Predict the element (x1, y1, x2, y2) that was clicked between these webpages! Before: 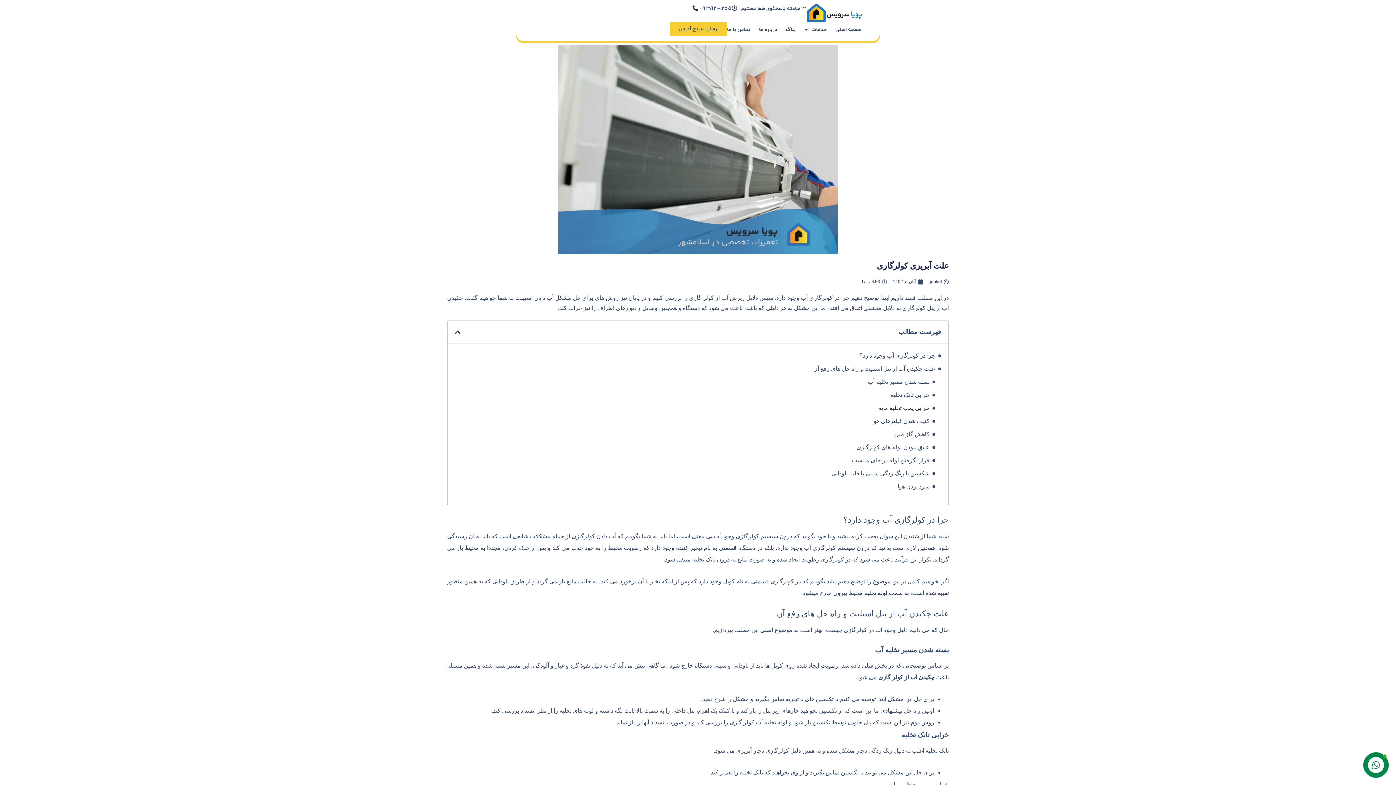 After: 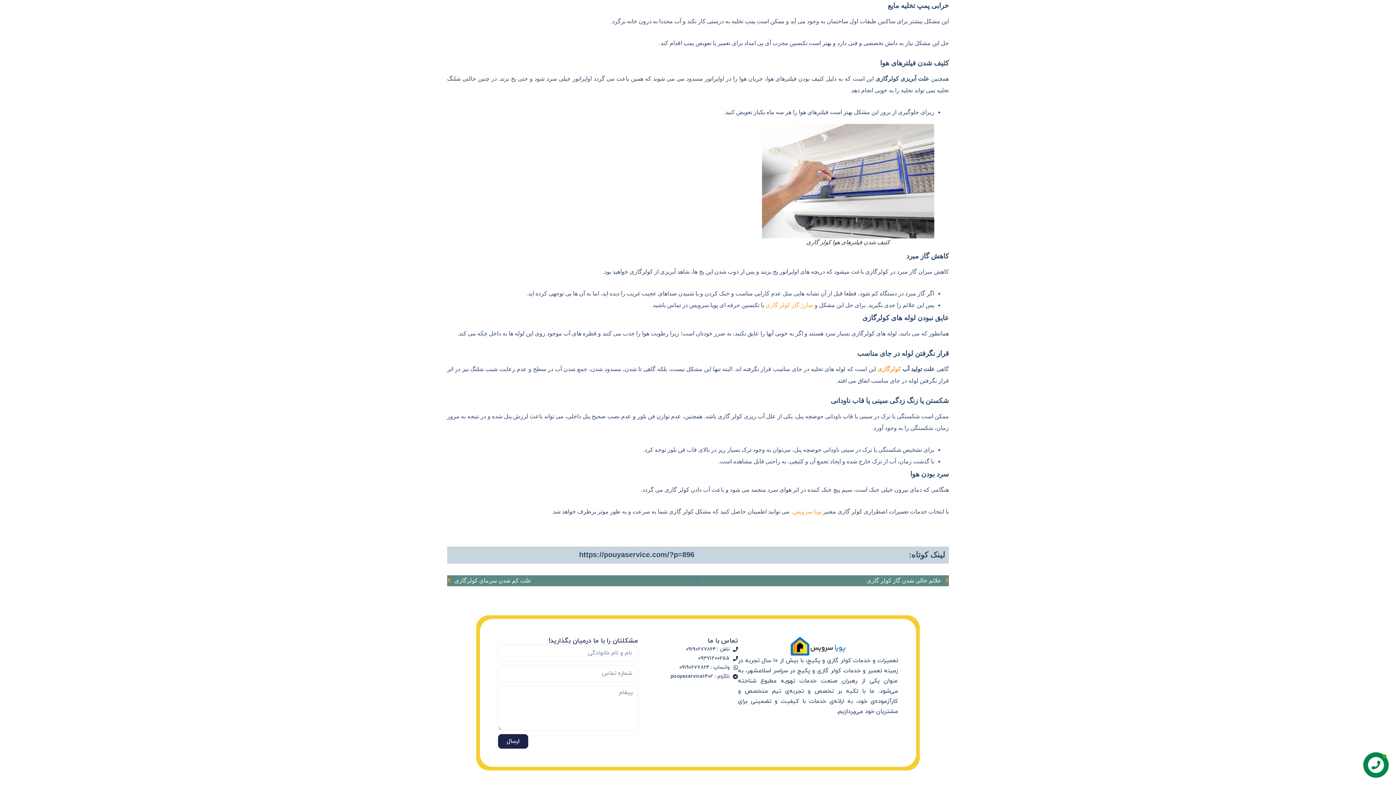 Action: bbox: (872, 416, 929, 426) label: کثیف شدن فیلترهای هوا